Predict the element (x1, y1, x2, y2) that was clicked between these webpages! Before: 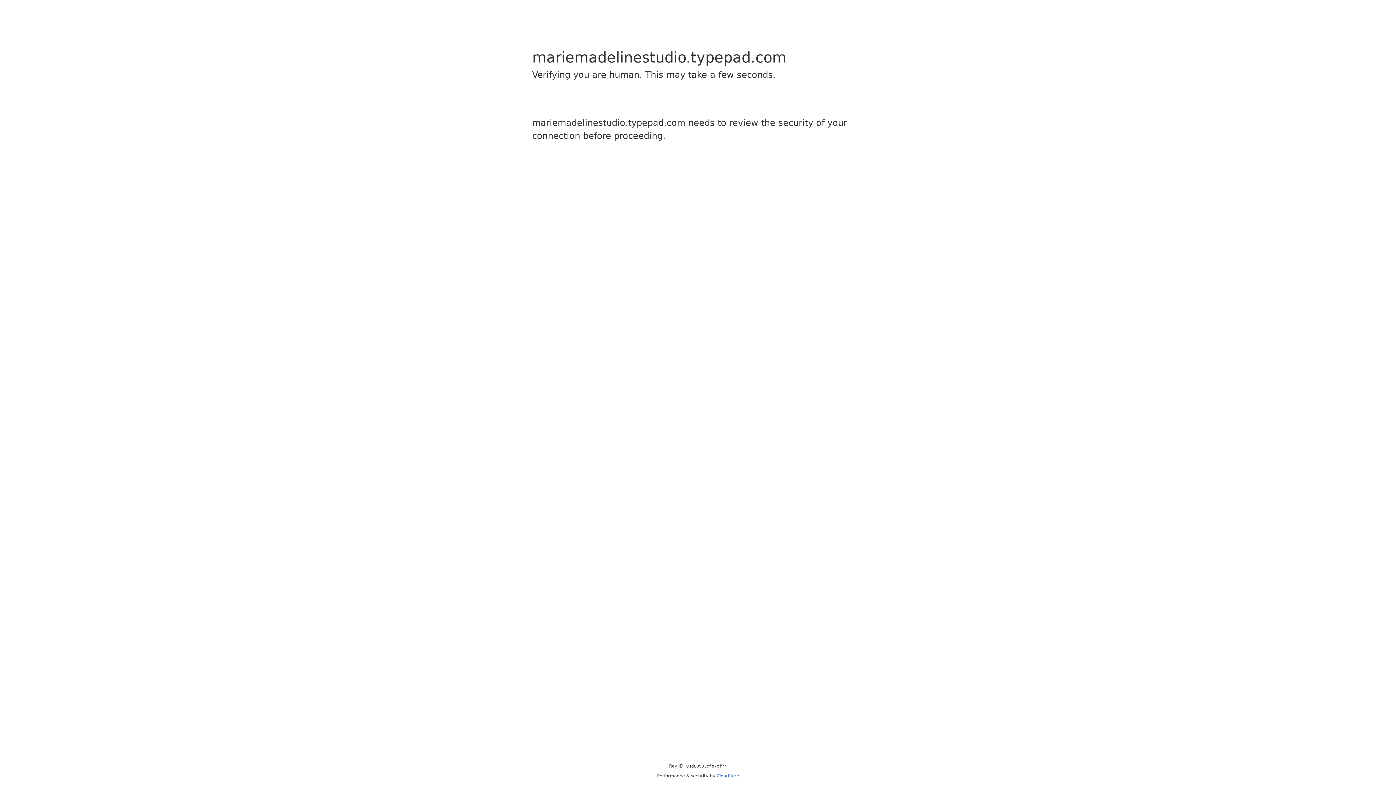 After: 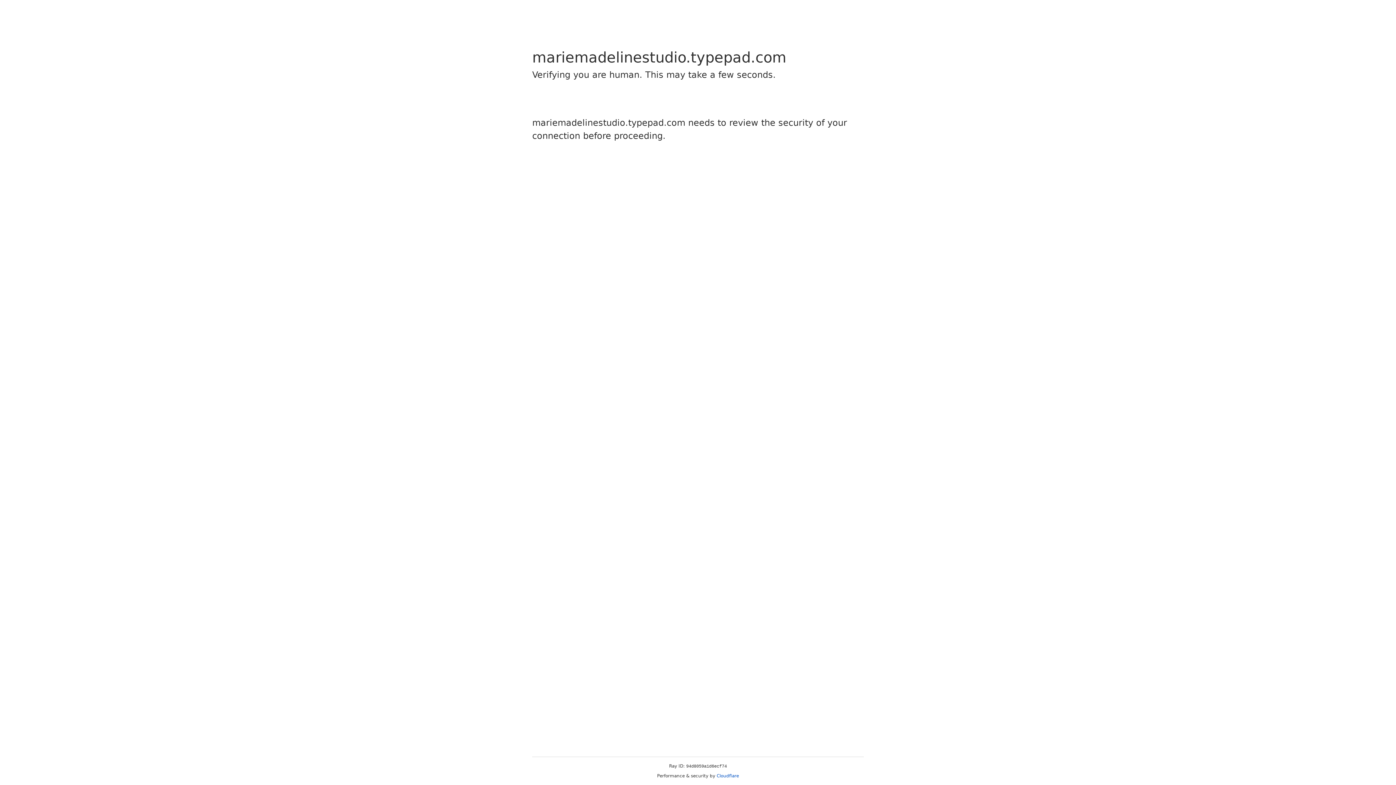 Action: bbox: (716, 773, 739, 778) label: Cloudflare